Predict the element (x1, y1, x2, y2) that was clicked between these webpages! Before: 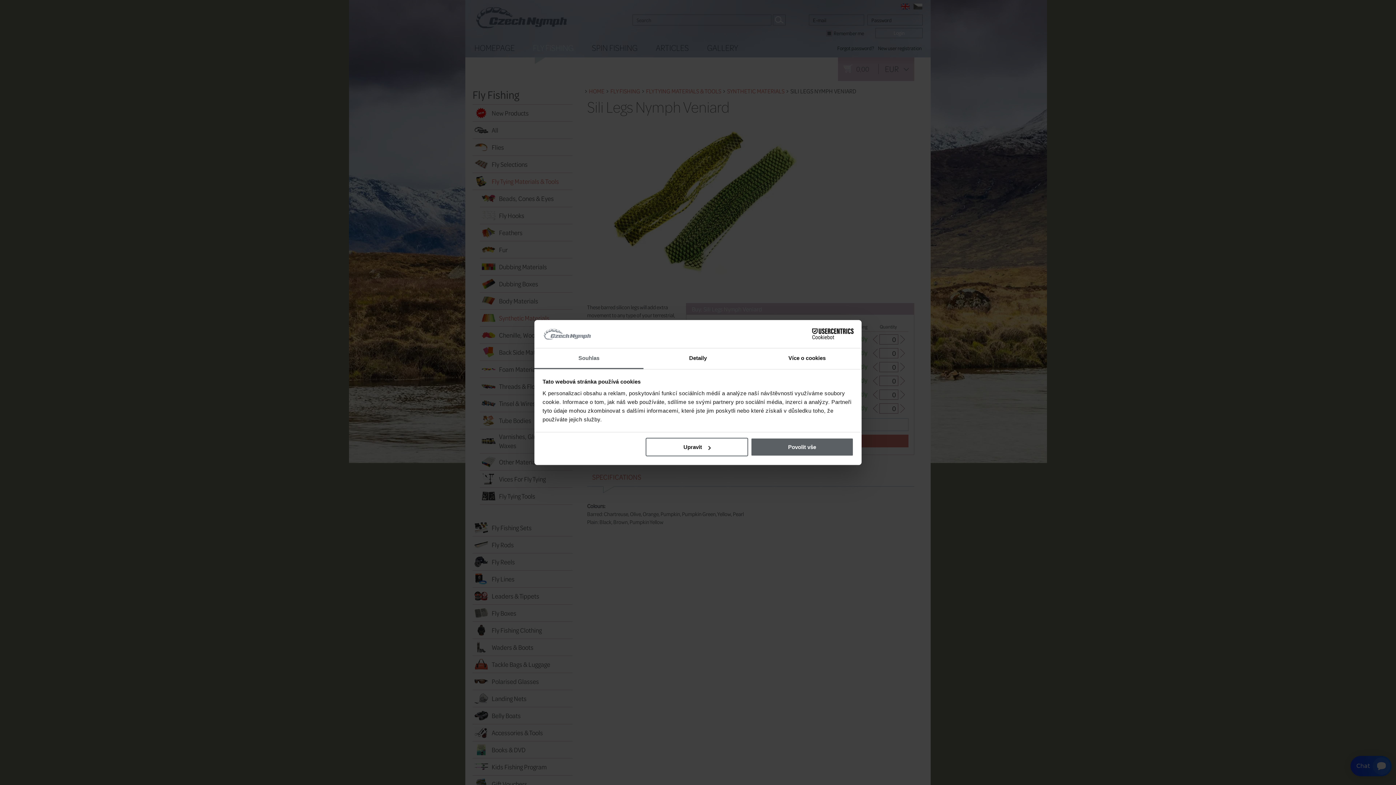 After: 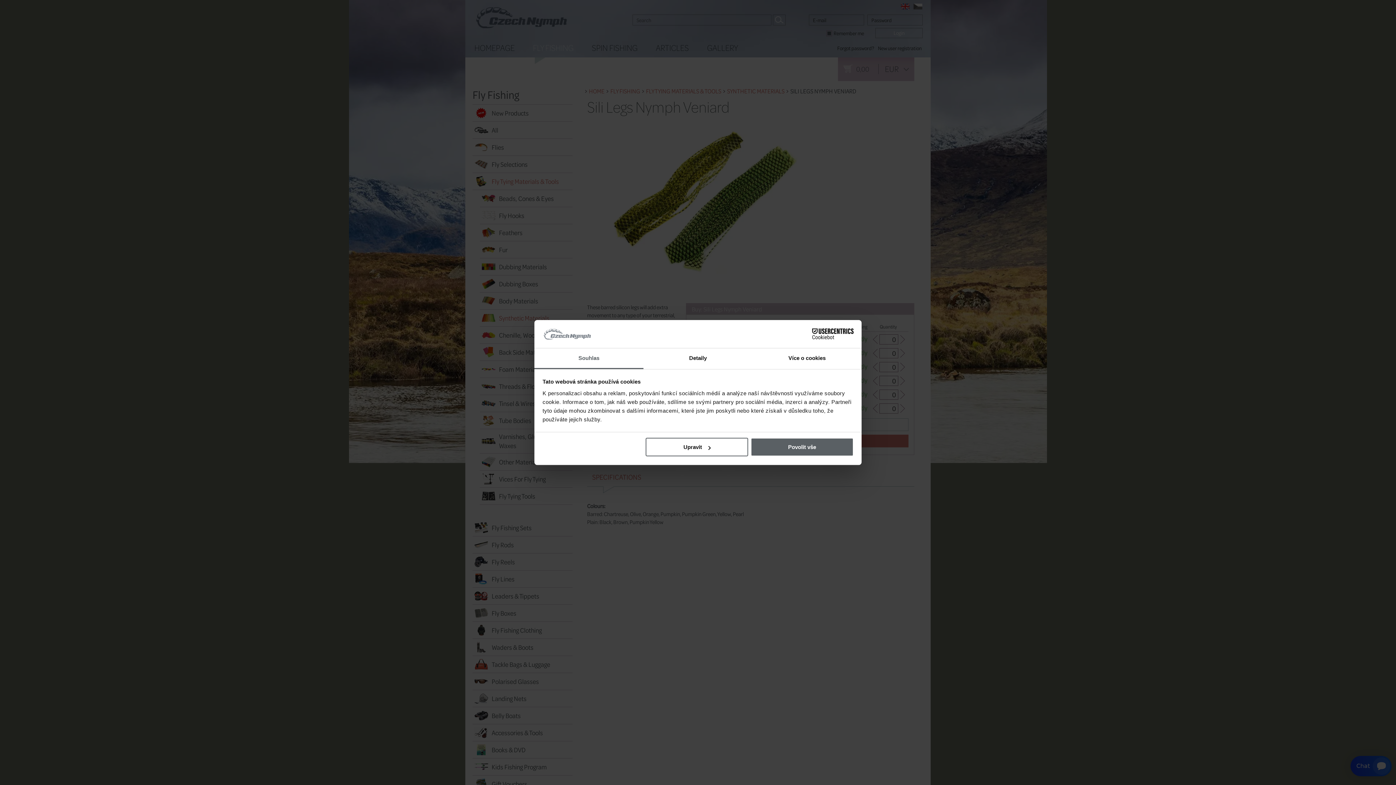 Action: bbox: (534, 348, 643, 369) label: Souhlas